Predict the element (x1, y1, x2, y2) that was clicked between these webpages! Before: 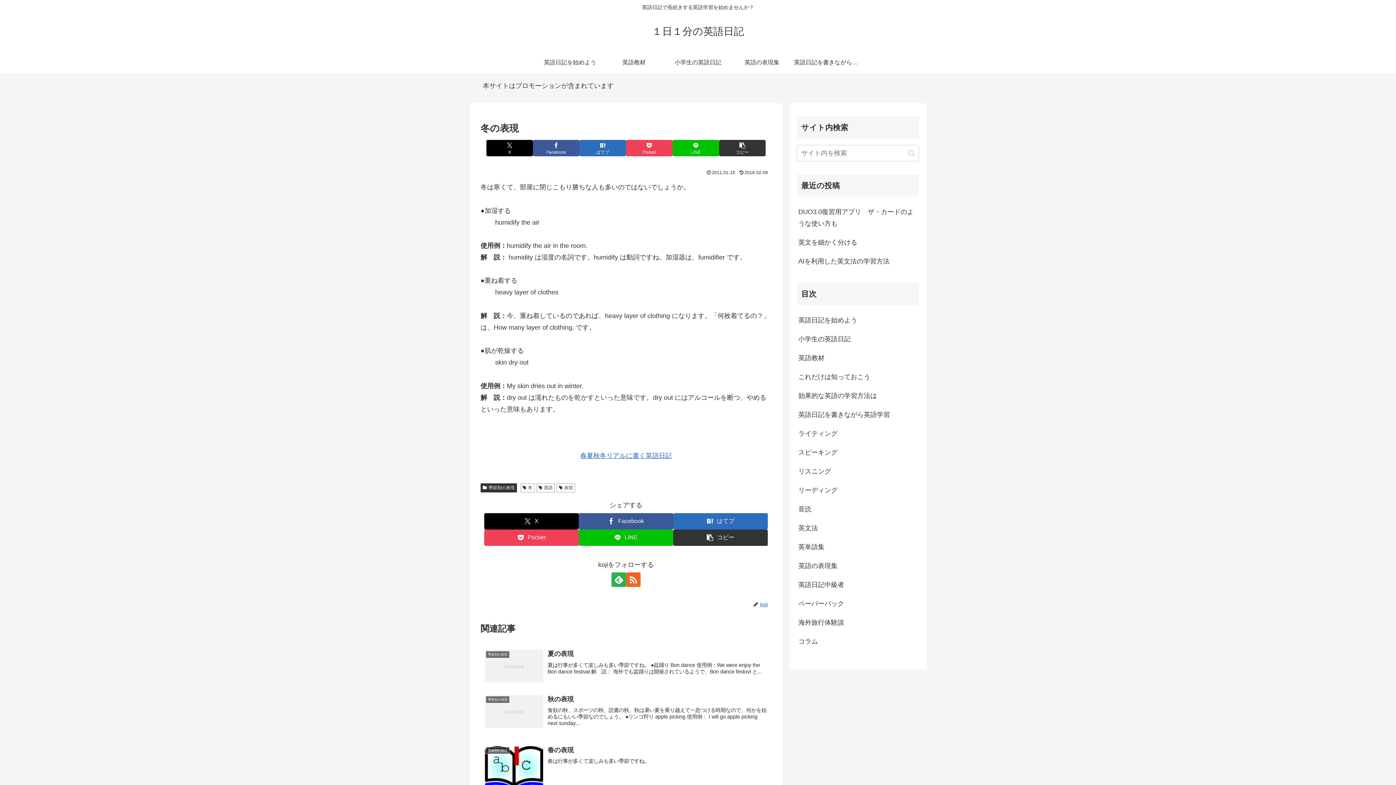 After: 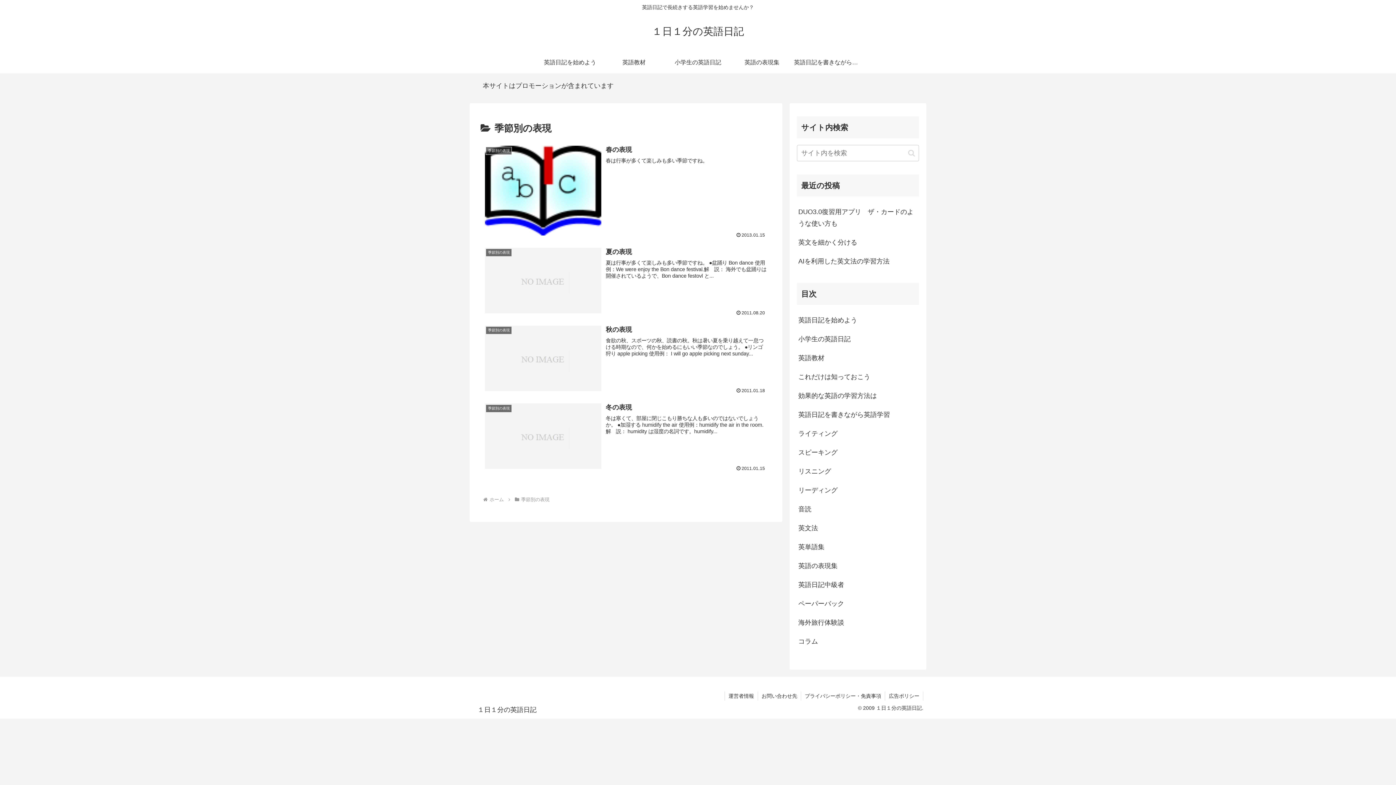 Action: bbox: (480, 483, 517, 492) label: 季節別の表現